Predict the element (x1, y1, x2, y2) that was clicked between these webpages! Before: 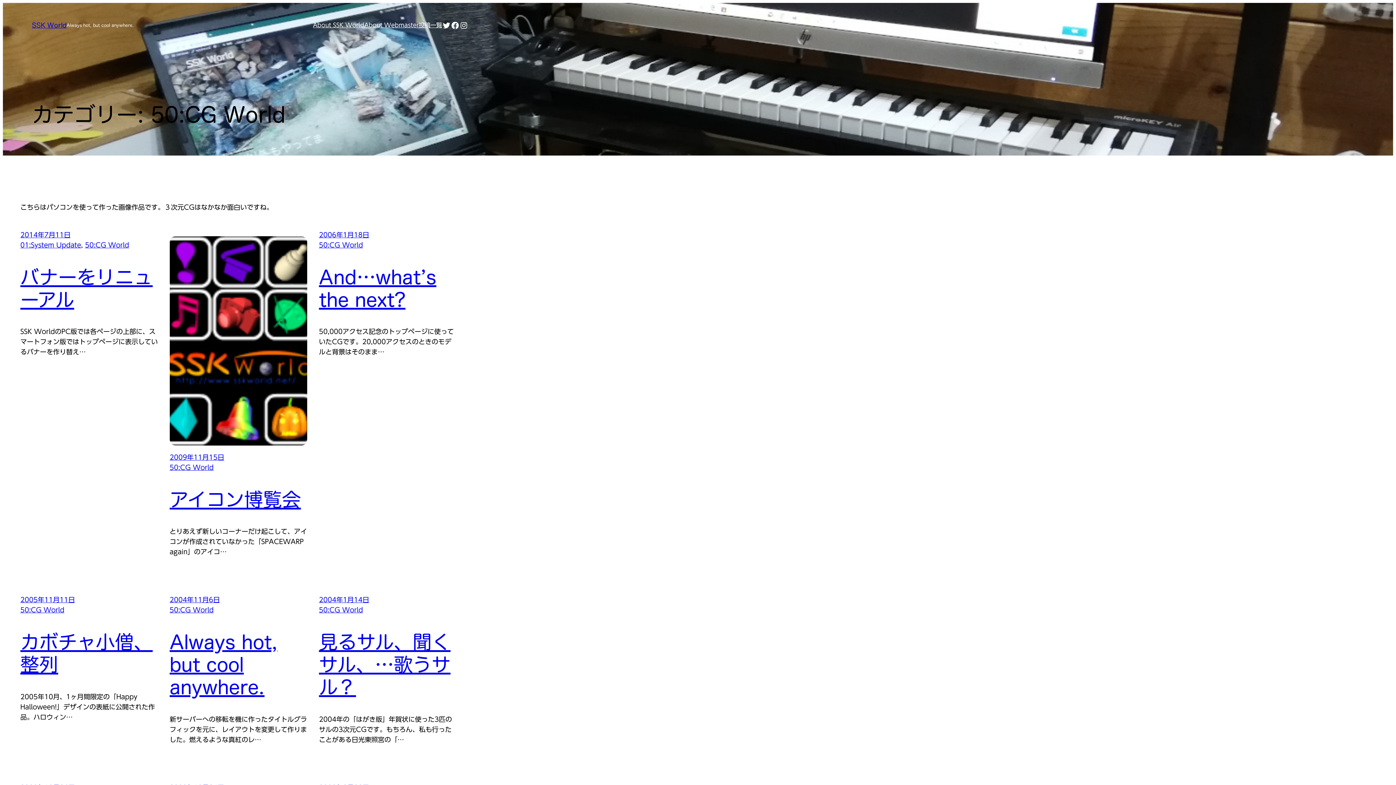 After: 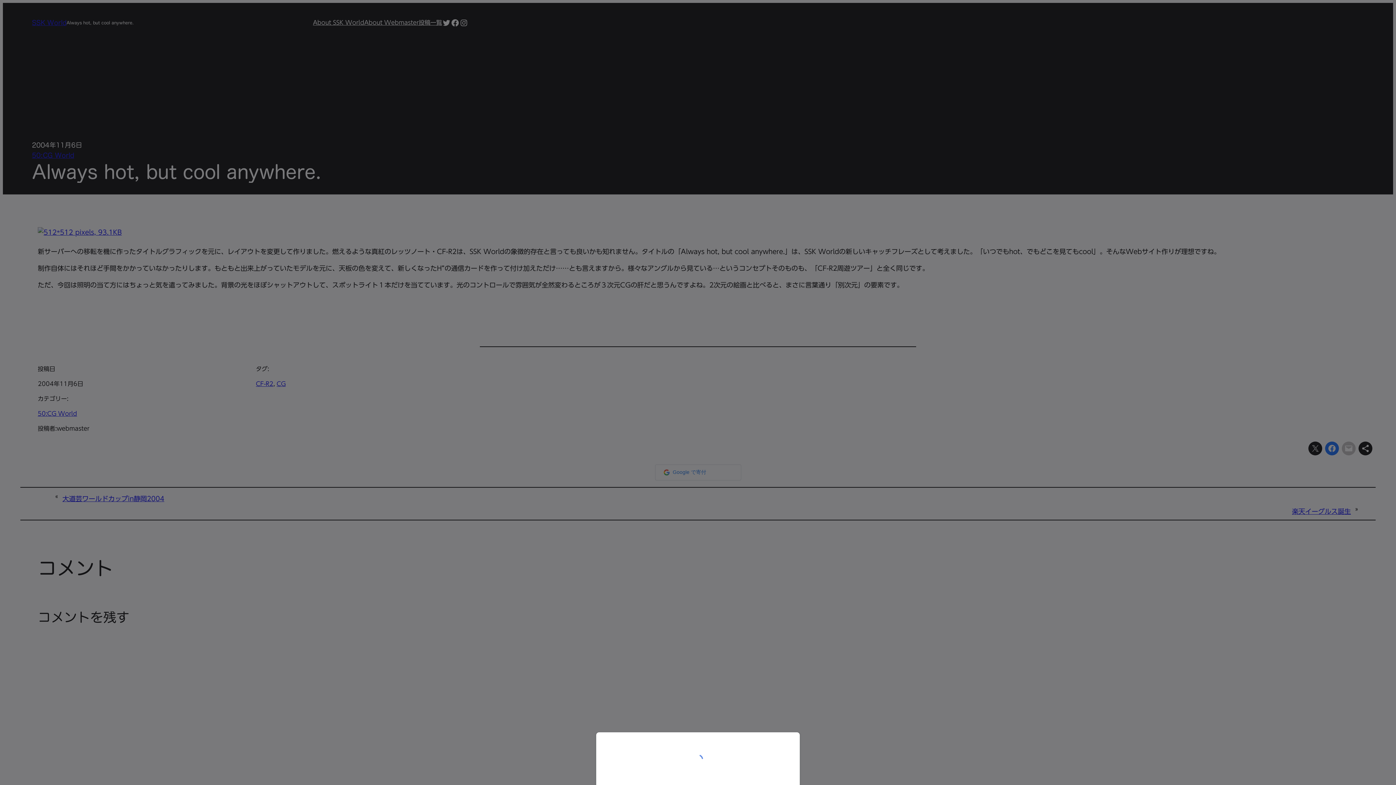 Action: bbox: (169, 596, 219, 603) label: 2004年11月6日